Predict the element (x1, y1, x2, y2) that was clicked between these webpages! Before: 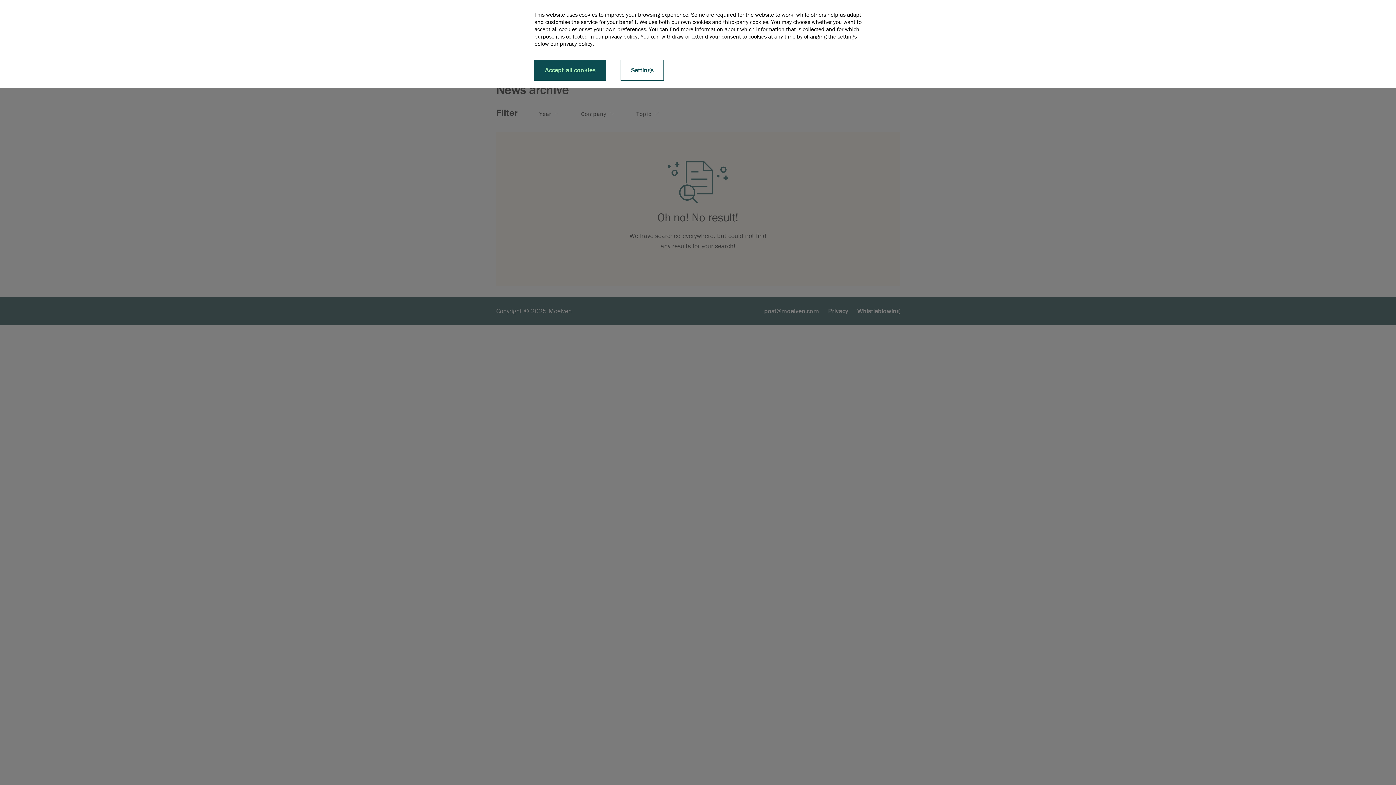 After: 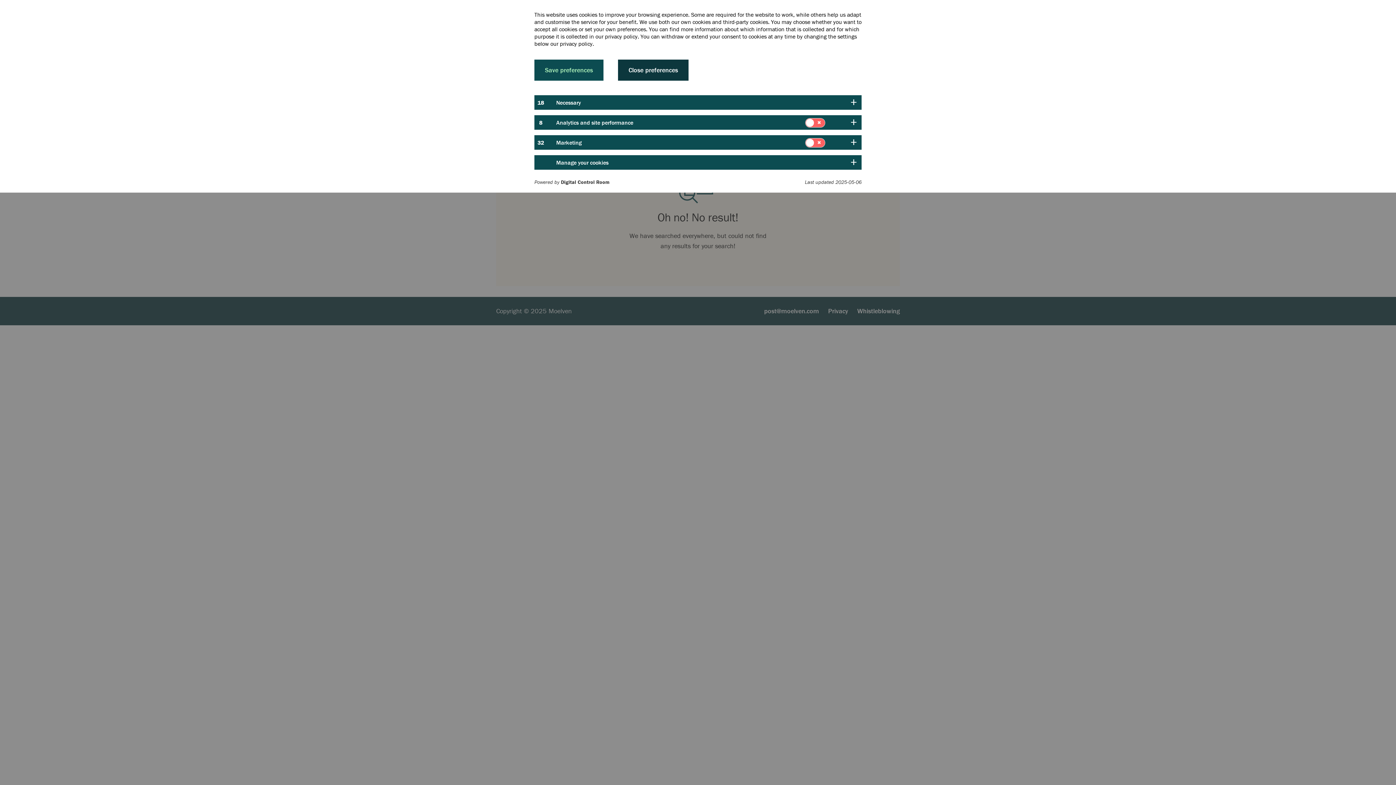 Action: label: Settings bbox: (620, 59, 664, 80)